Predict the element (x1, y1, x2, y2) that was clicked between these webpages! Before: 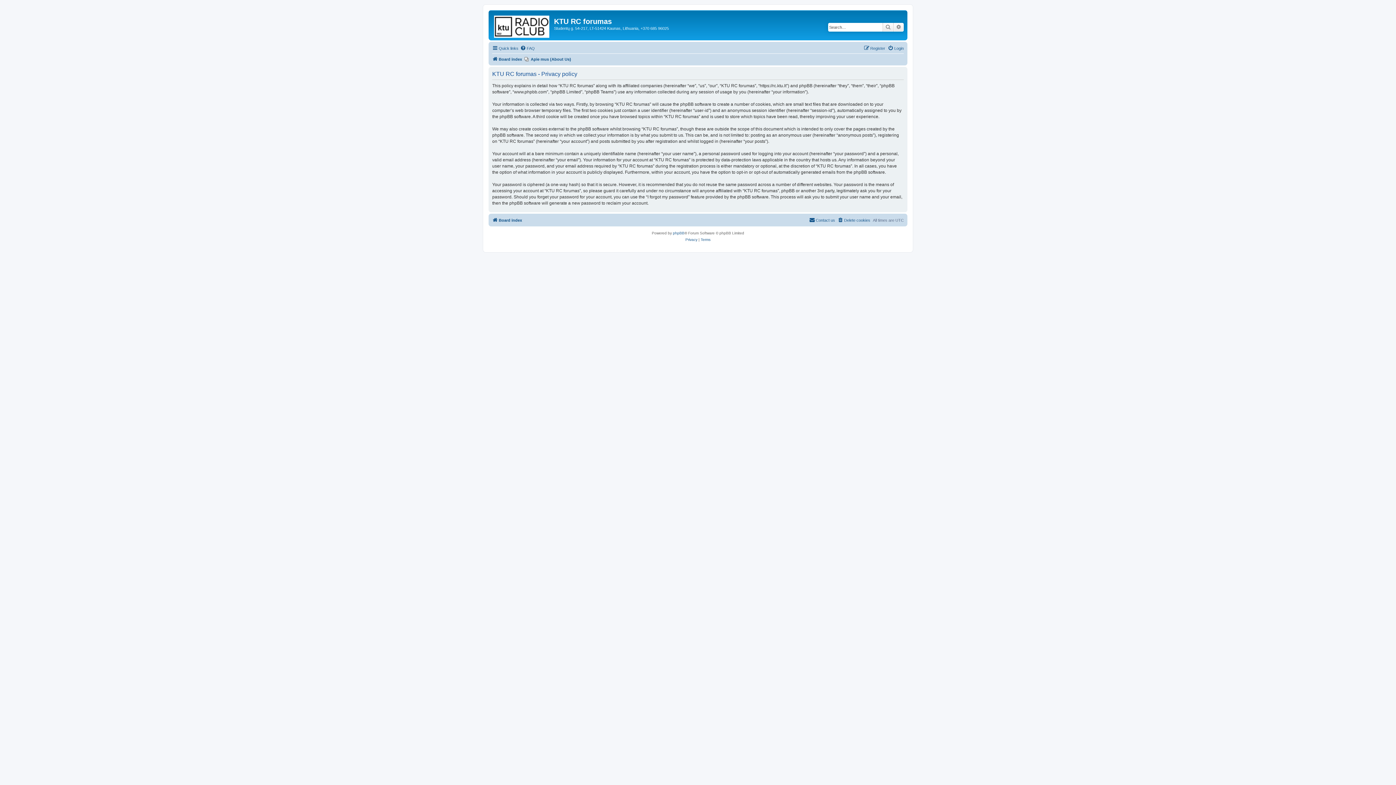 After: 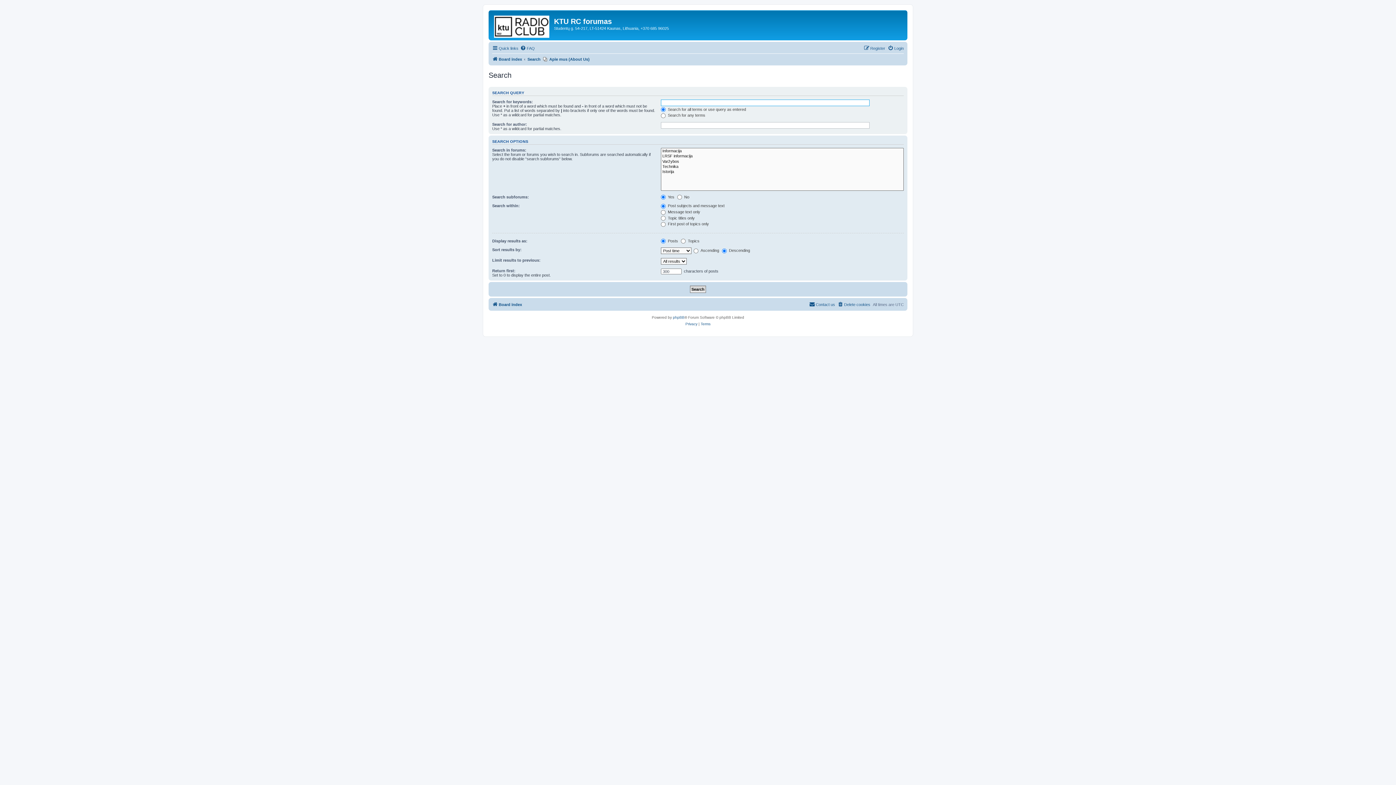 Action: bbox: (882, 22, 893, 31) label: Search